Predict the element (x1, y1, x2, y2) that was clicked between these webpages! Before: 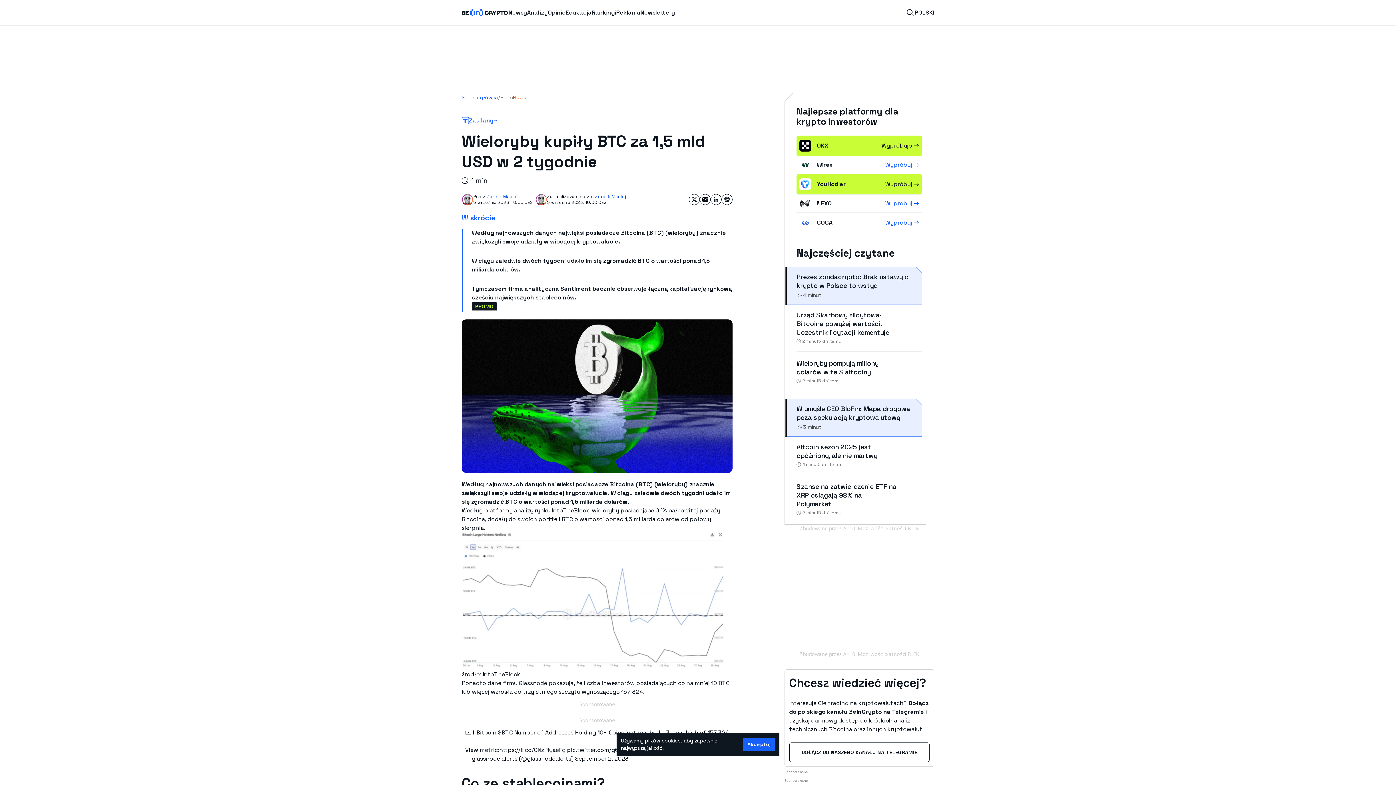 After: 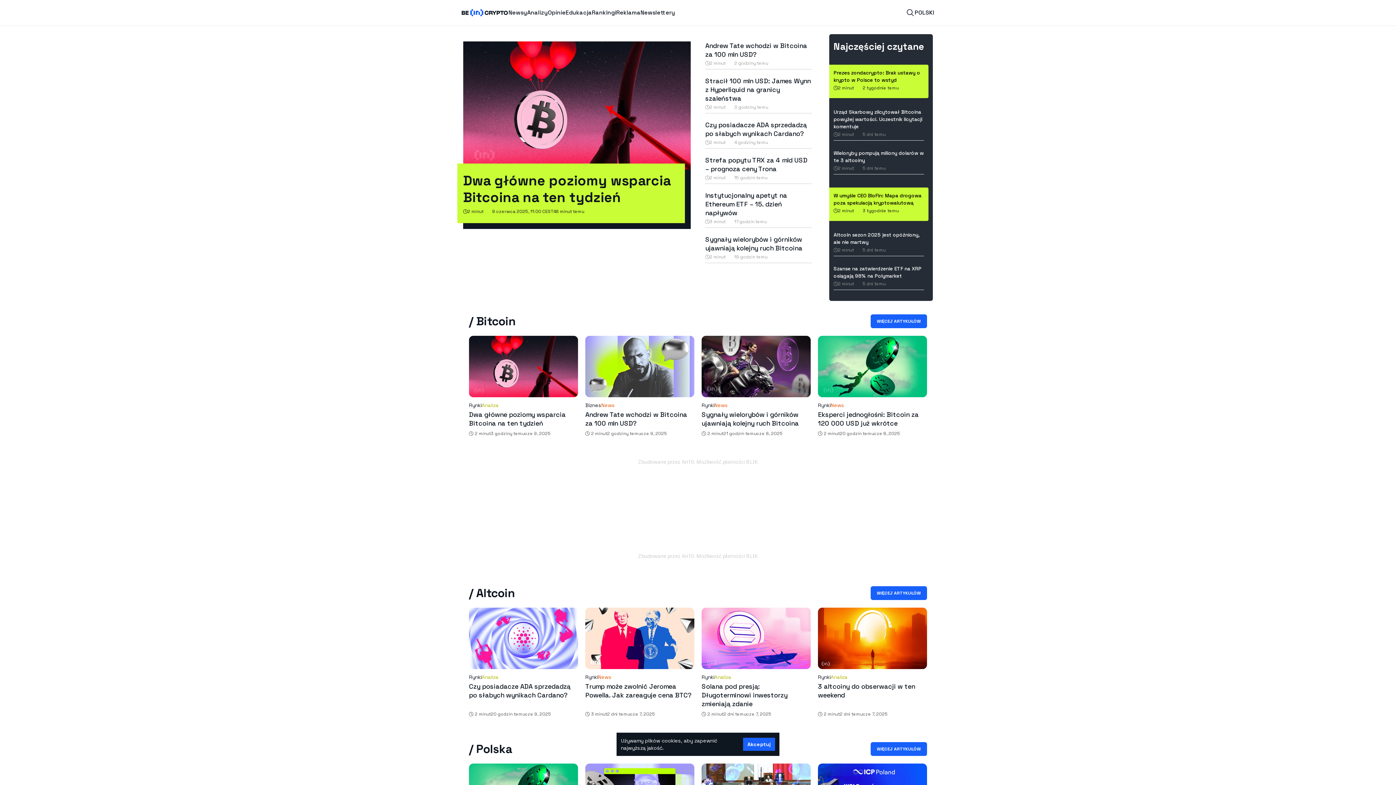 Action: bbox: (461, 9, 508, 16)